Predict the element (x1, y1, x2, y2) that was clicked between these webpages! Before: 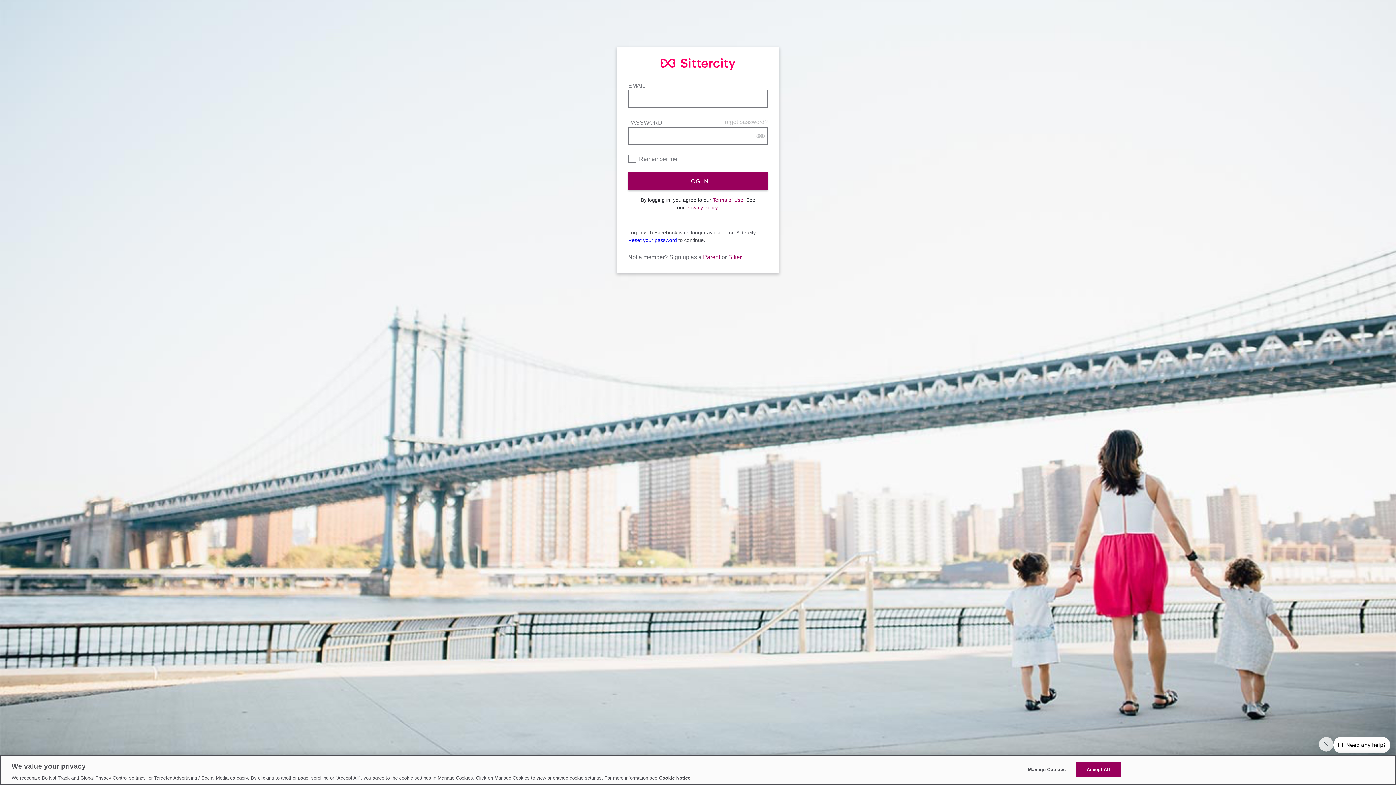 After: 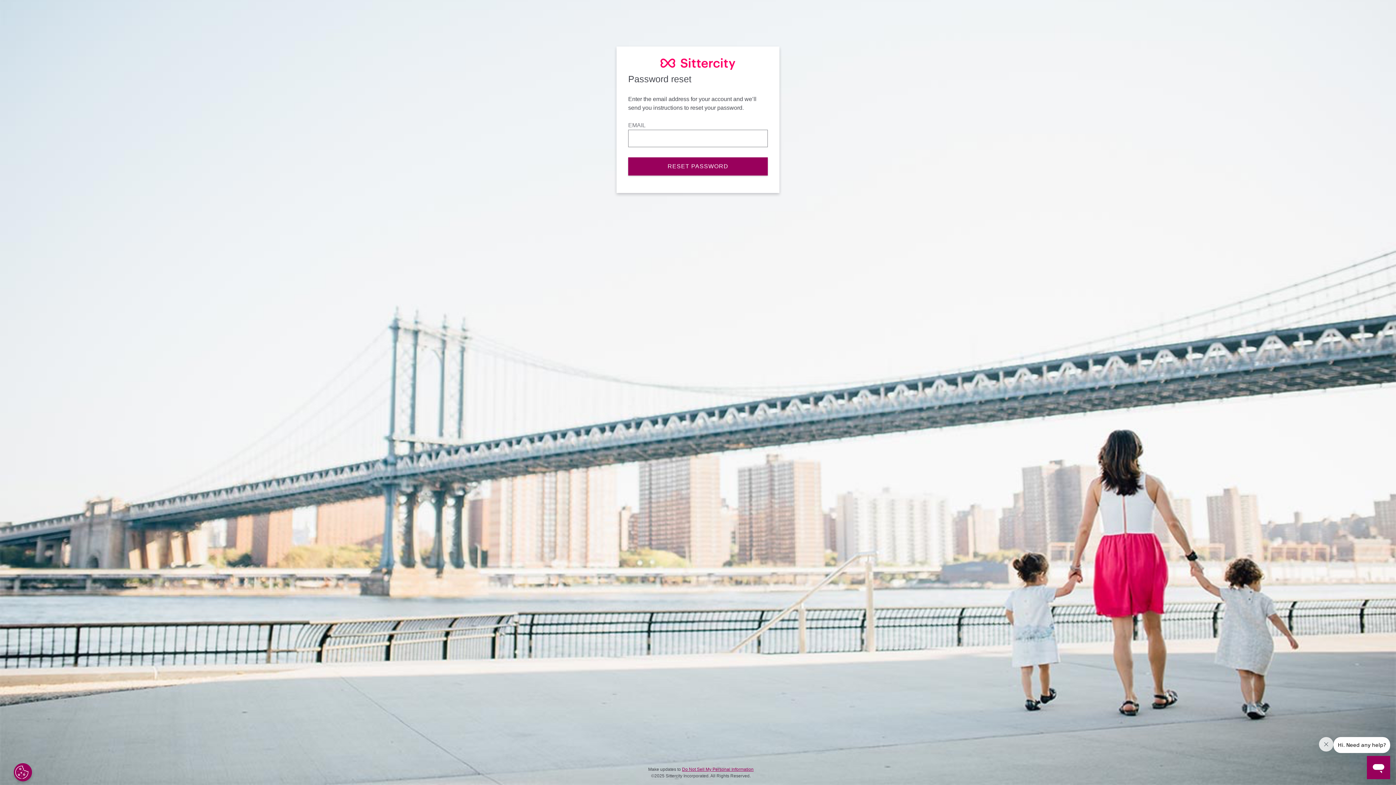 Action: label: Reset your password bbox: (628, 237, 677, 243)